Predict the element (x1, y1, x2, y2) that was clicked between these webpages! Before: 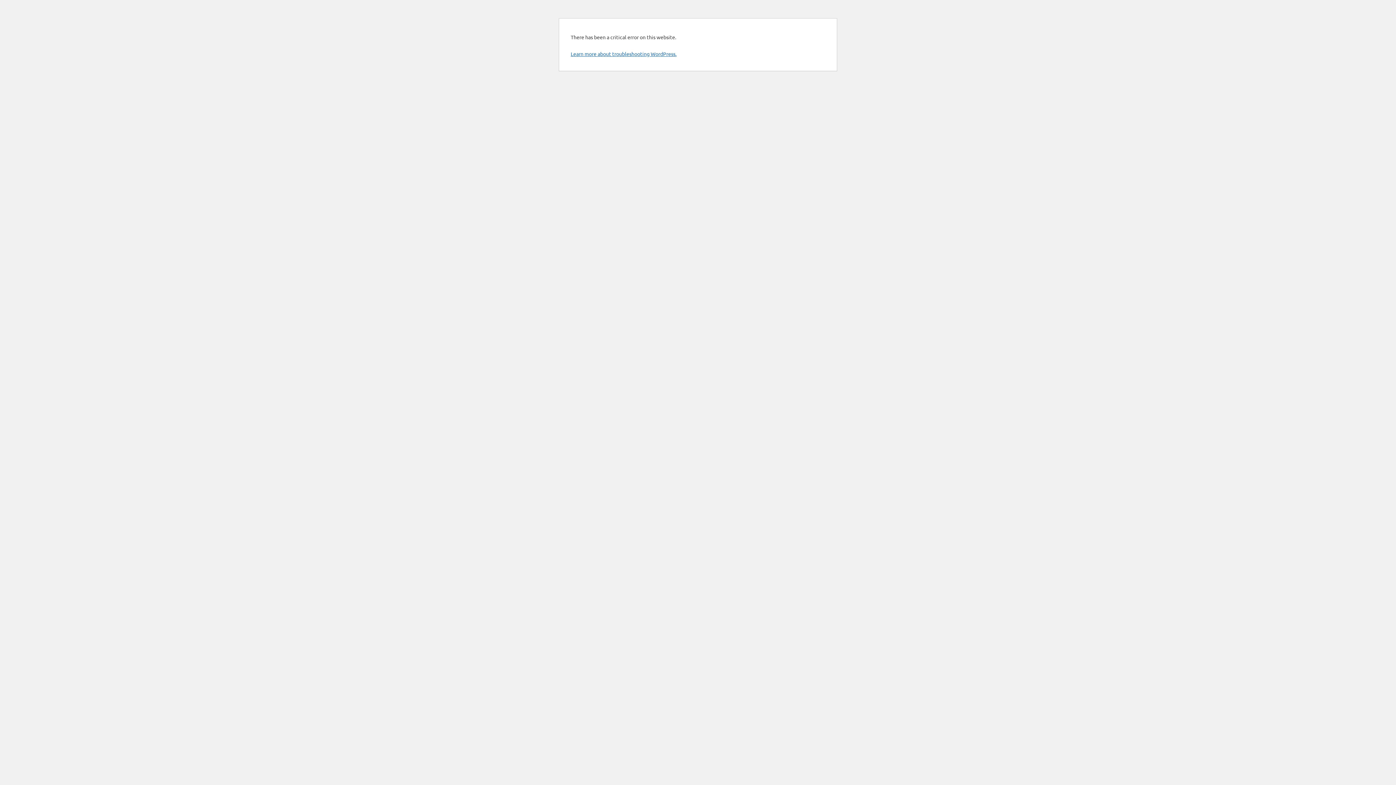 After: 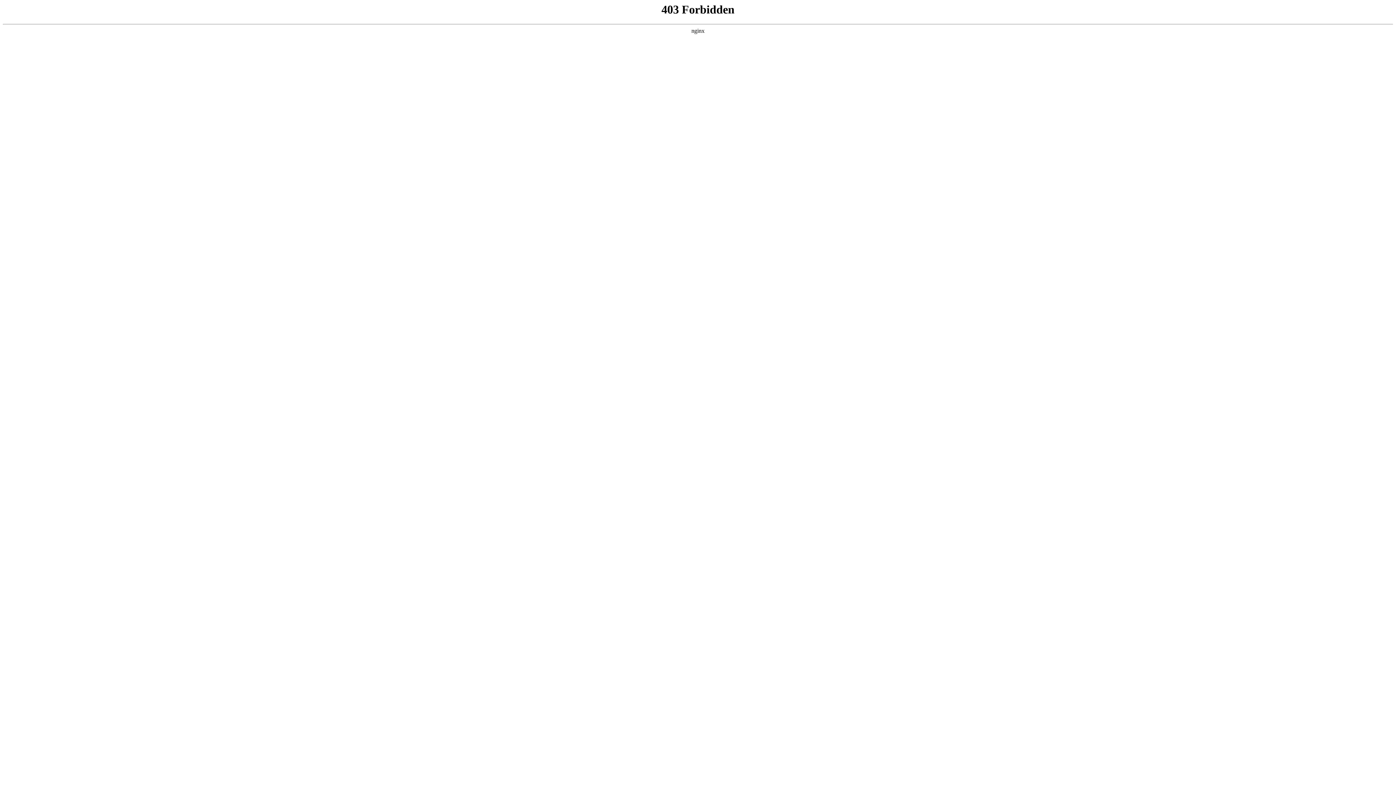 Action: bbox: (570, 50, 676, 57) label: Learn more about troubleshooting WordPress.